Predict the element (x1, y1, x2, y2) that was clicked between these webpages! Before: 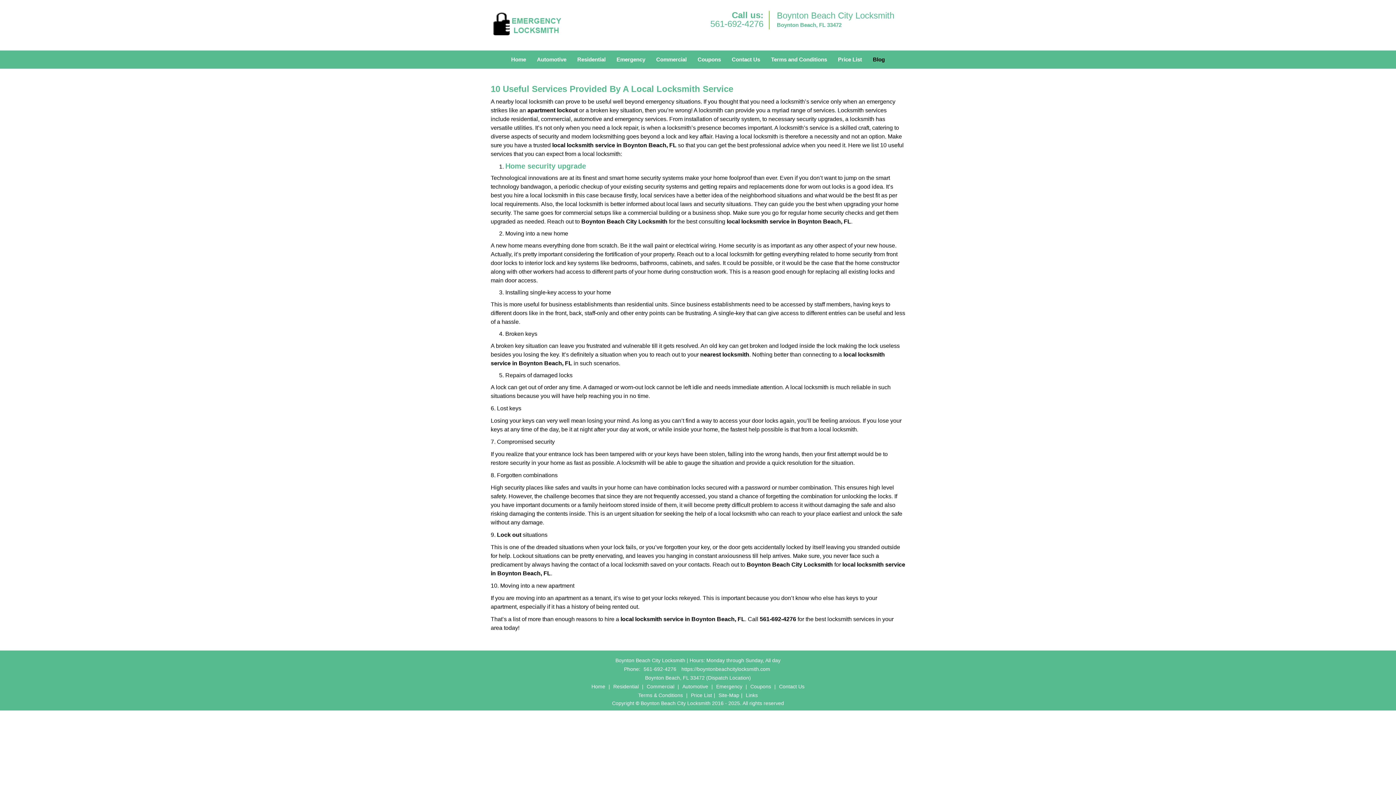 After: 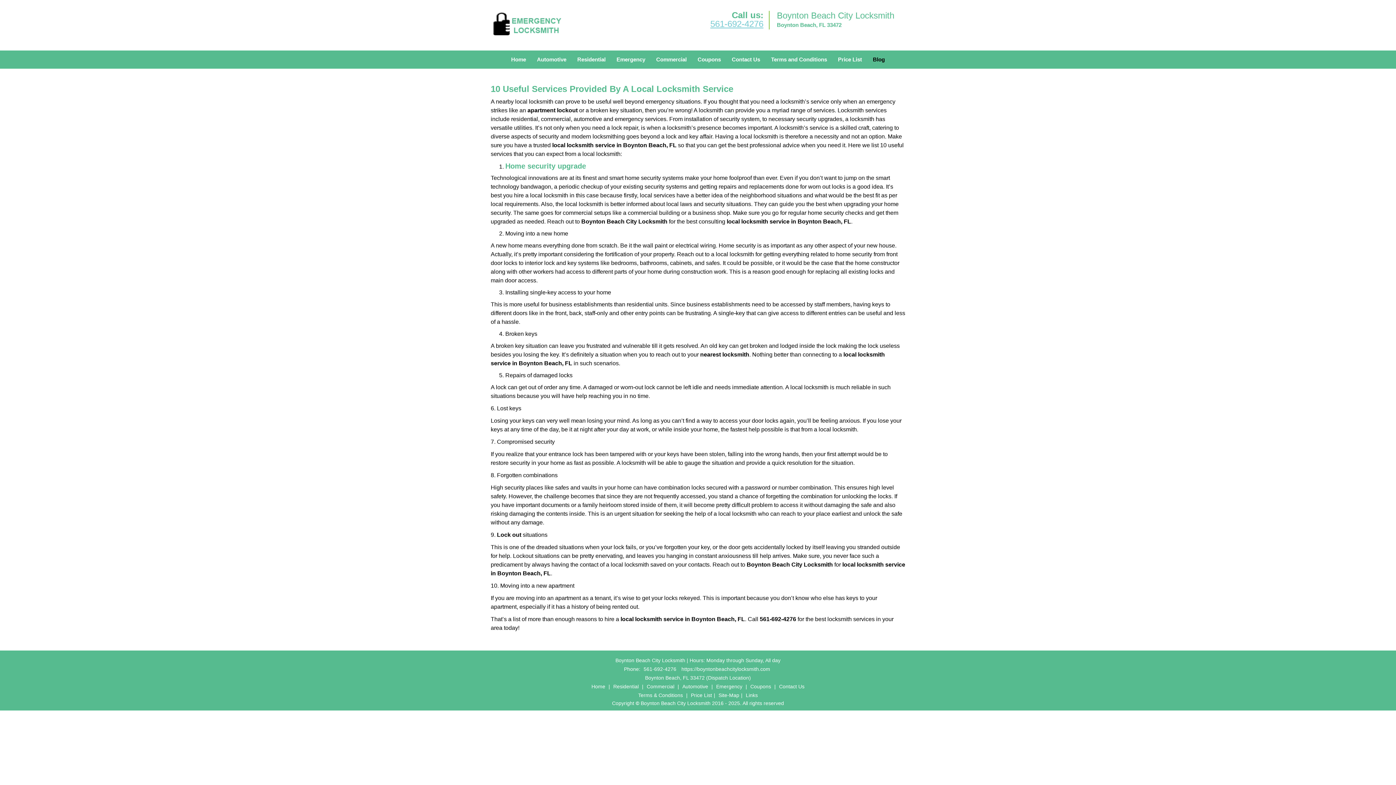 Action: bbox: (710, 18, 763, 28) label: 561-692-4276